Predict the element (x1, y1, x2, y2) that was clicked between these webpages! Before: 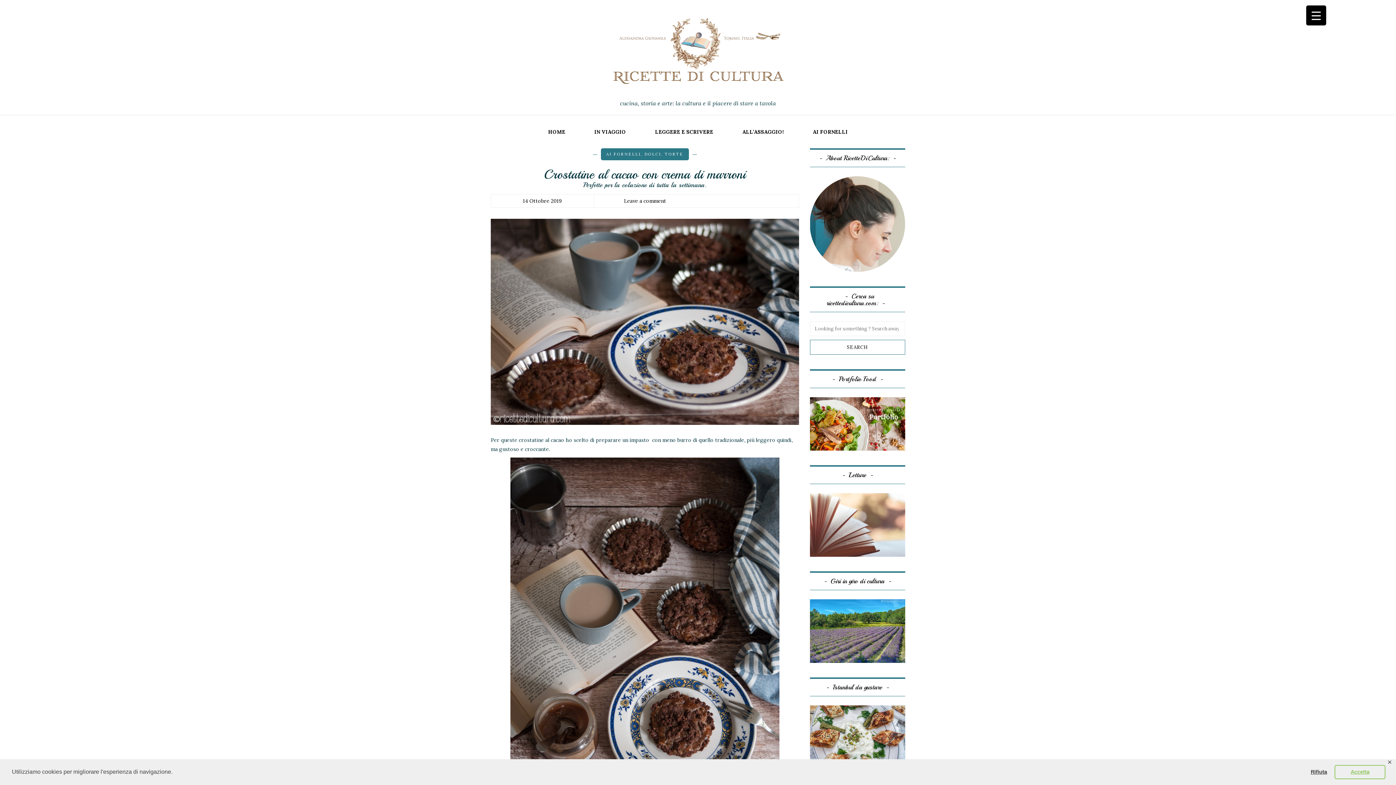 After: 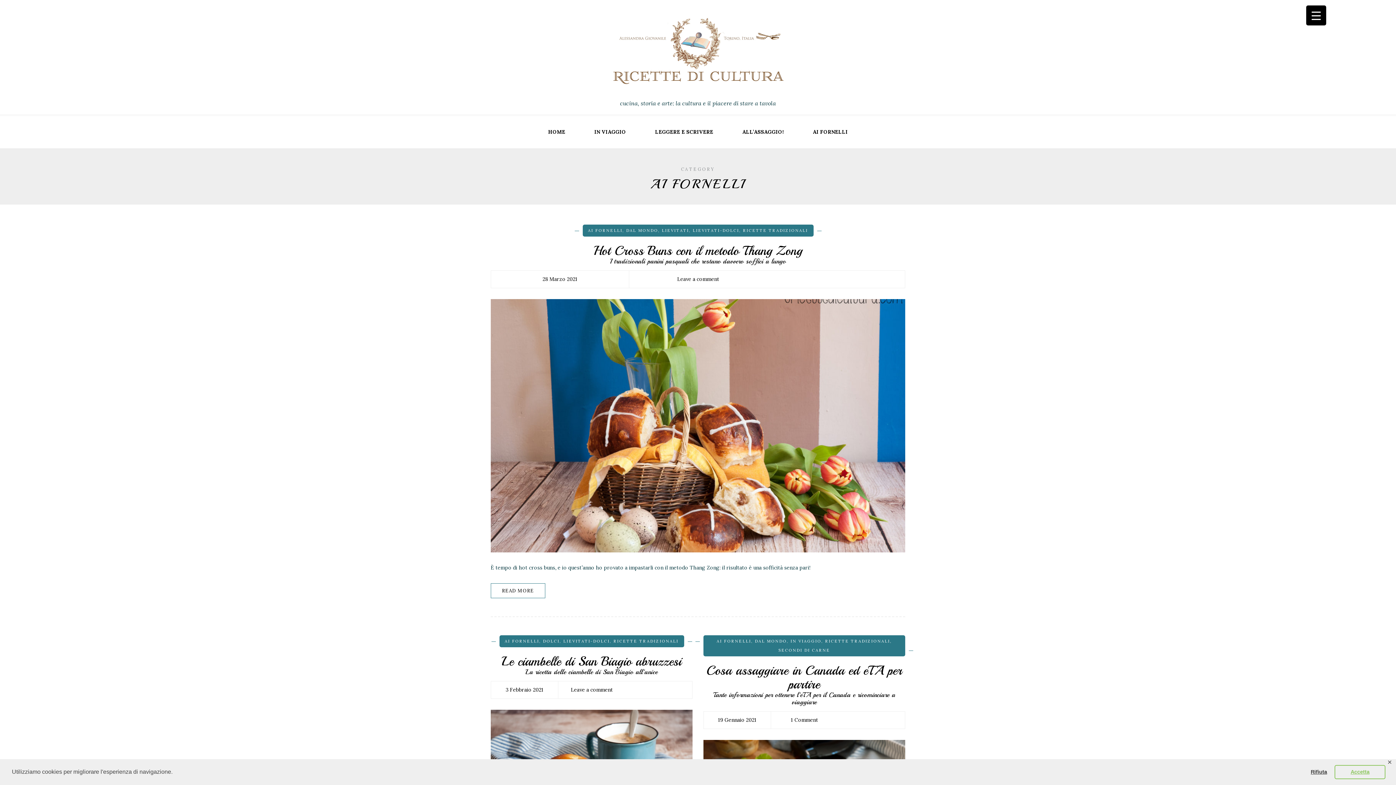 Action: bbox: (606, 151, 641, 156) label: AI FORNELLI